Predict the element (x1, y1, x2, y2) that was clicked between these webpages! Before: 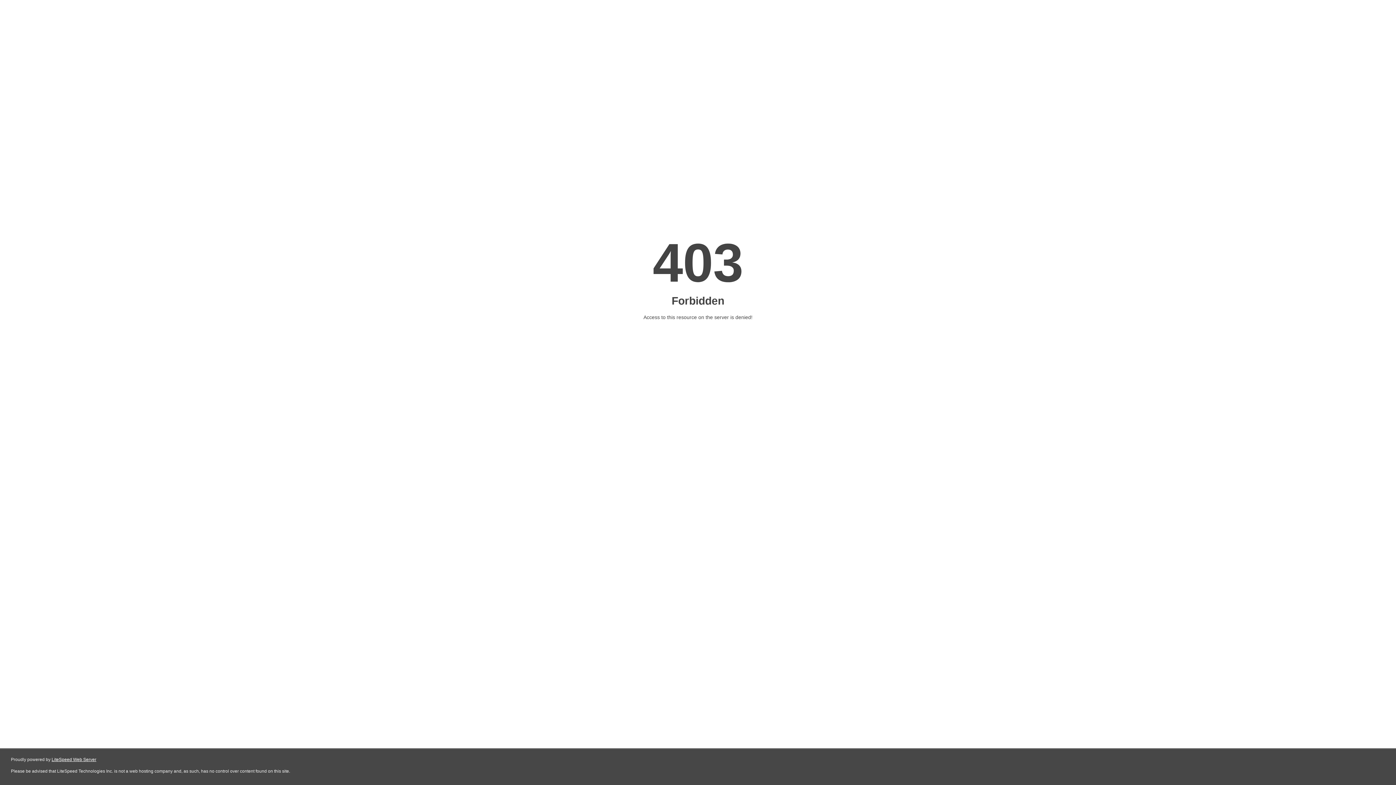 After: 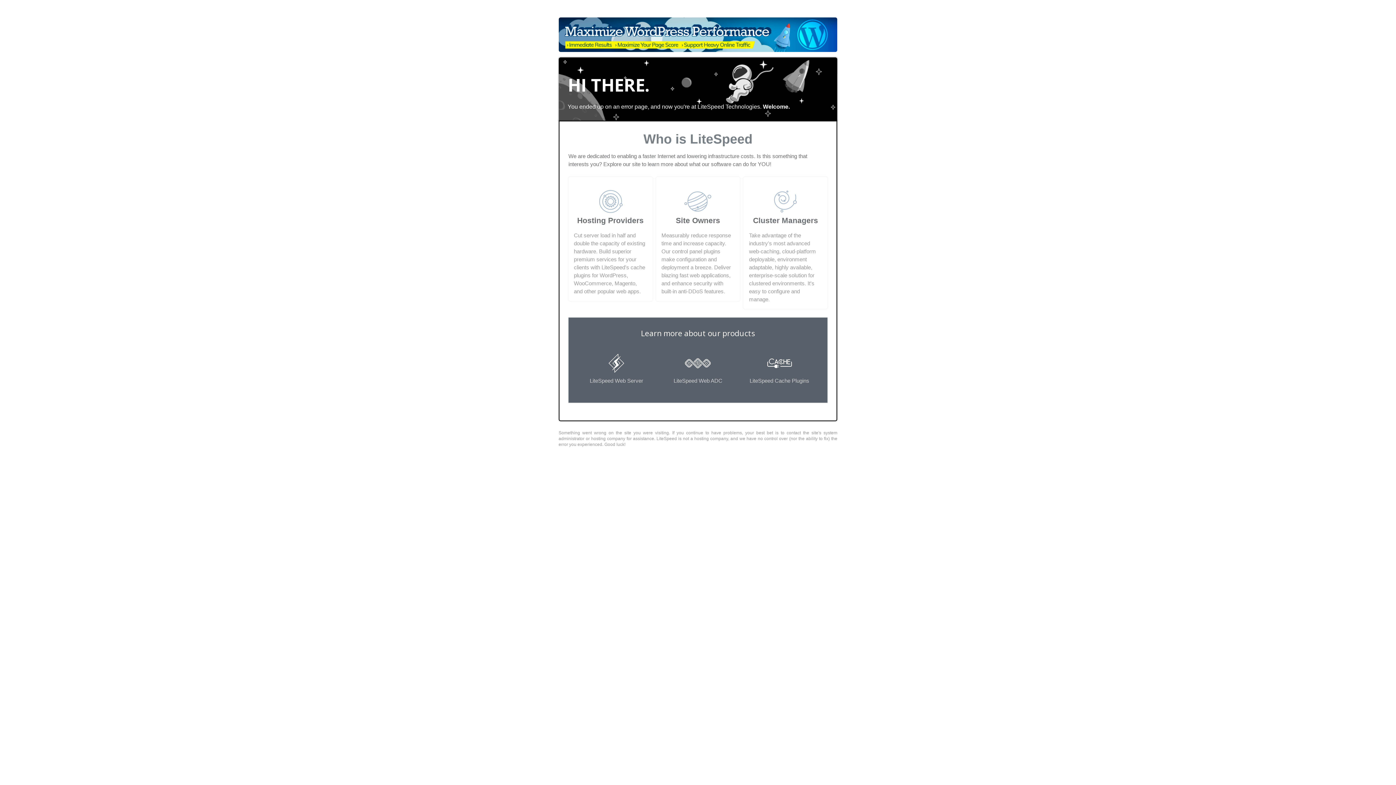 Action: bbox: (51, 757, 96, 762) label: LiteSpeed Web Server